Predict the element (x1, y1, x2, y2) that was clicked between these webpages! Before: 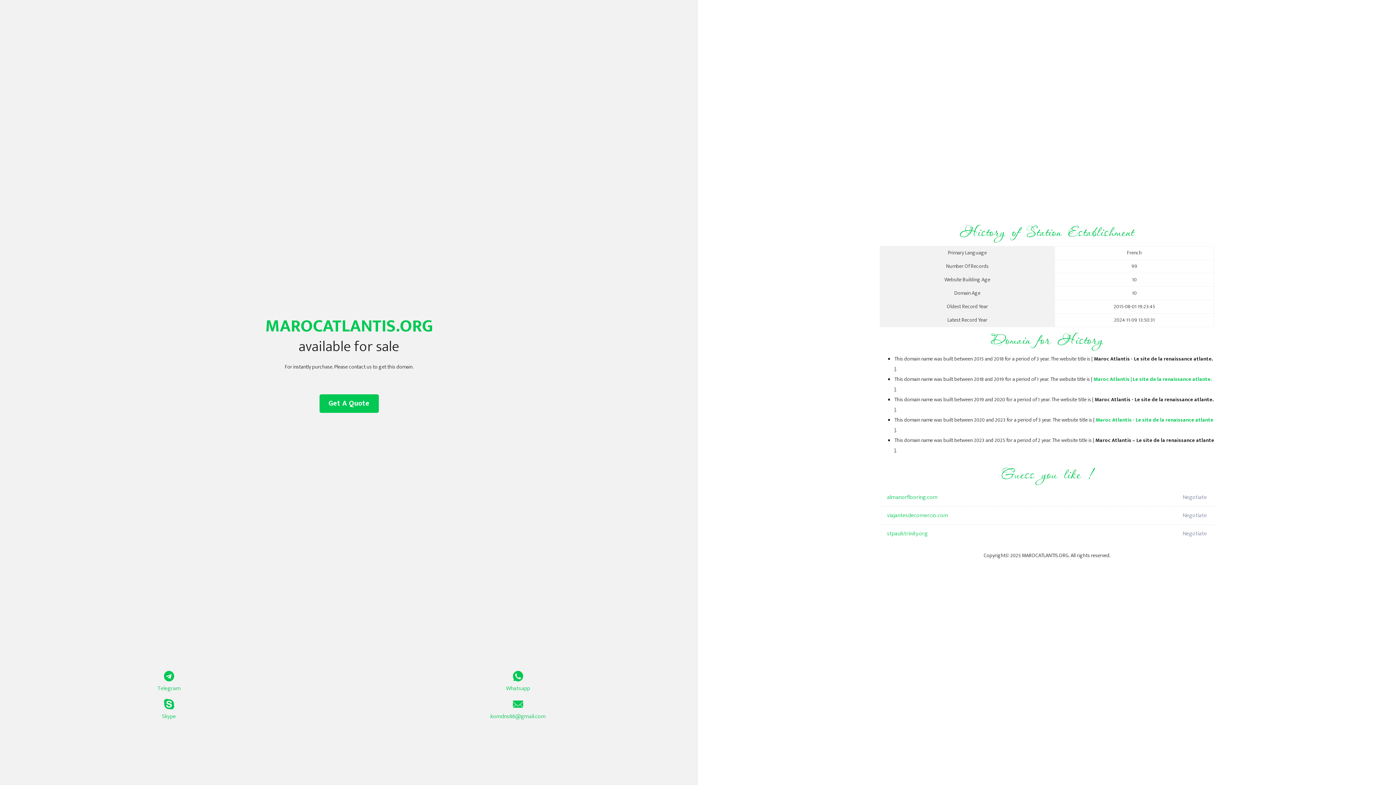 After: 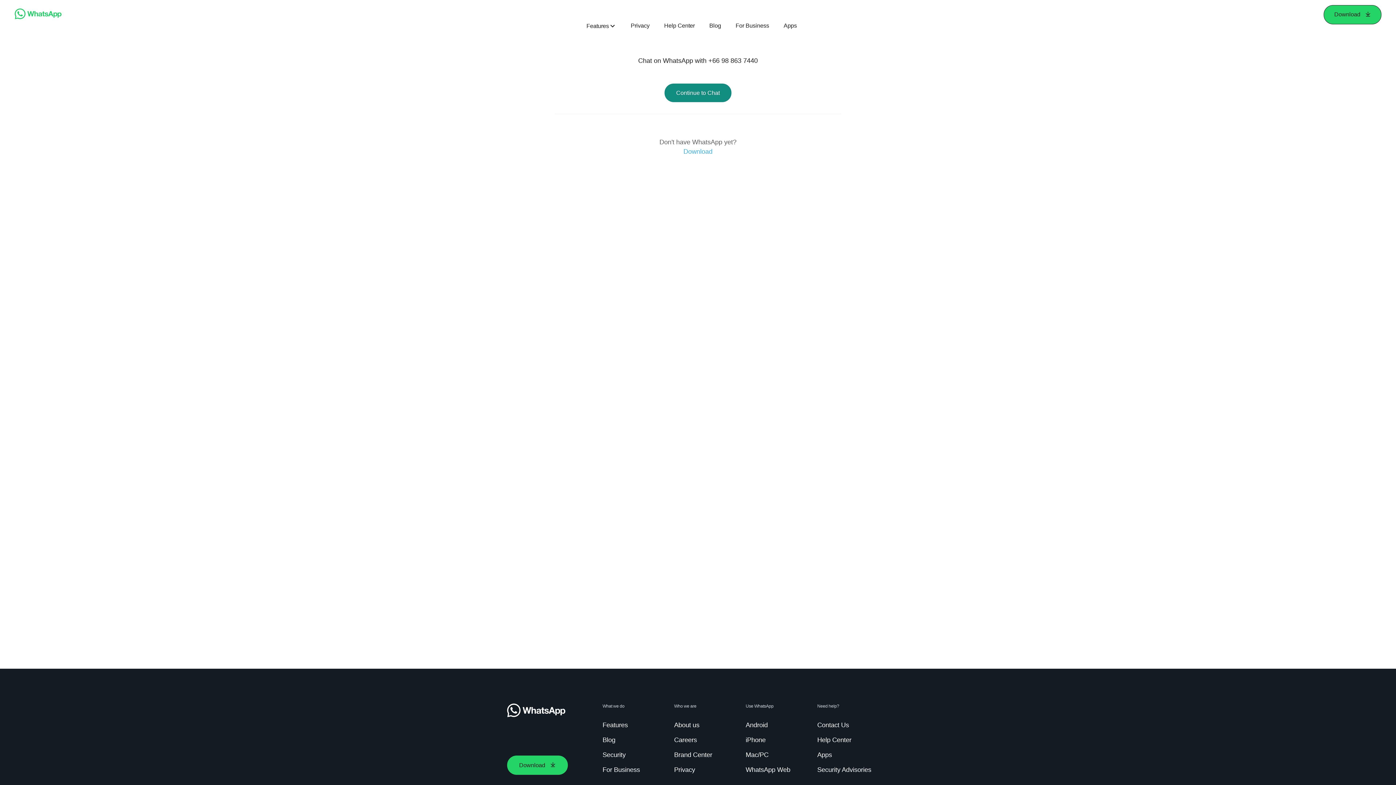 Action: label: Whatsapp bbox: (349, 671, 687, 693)